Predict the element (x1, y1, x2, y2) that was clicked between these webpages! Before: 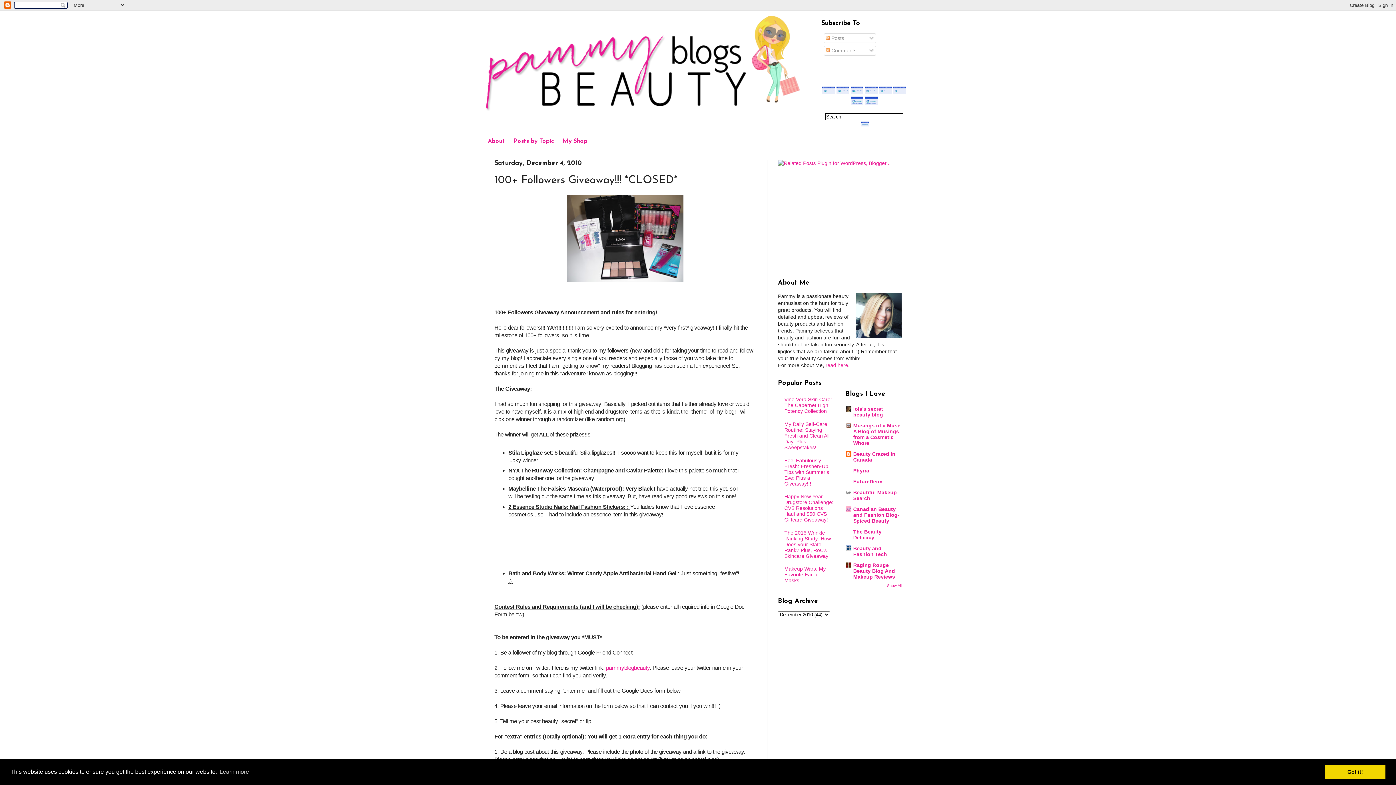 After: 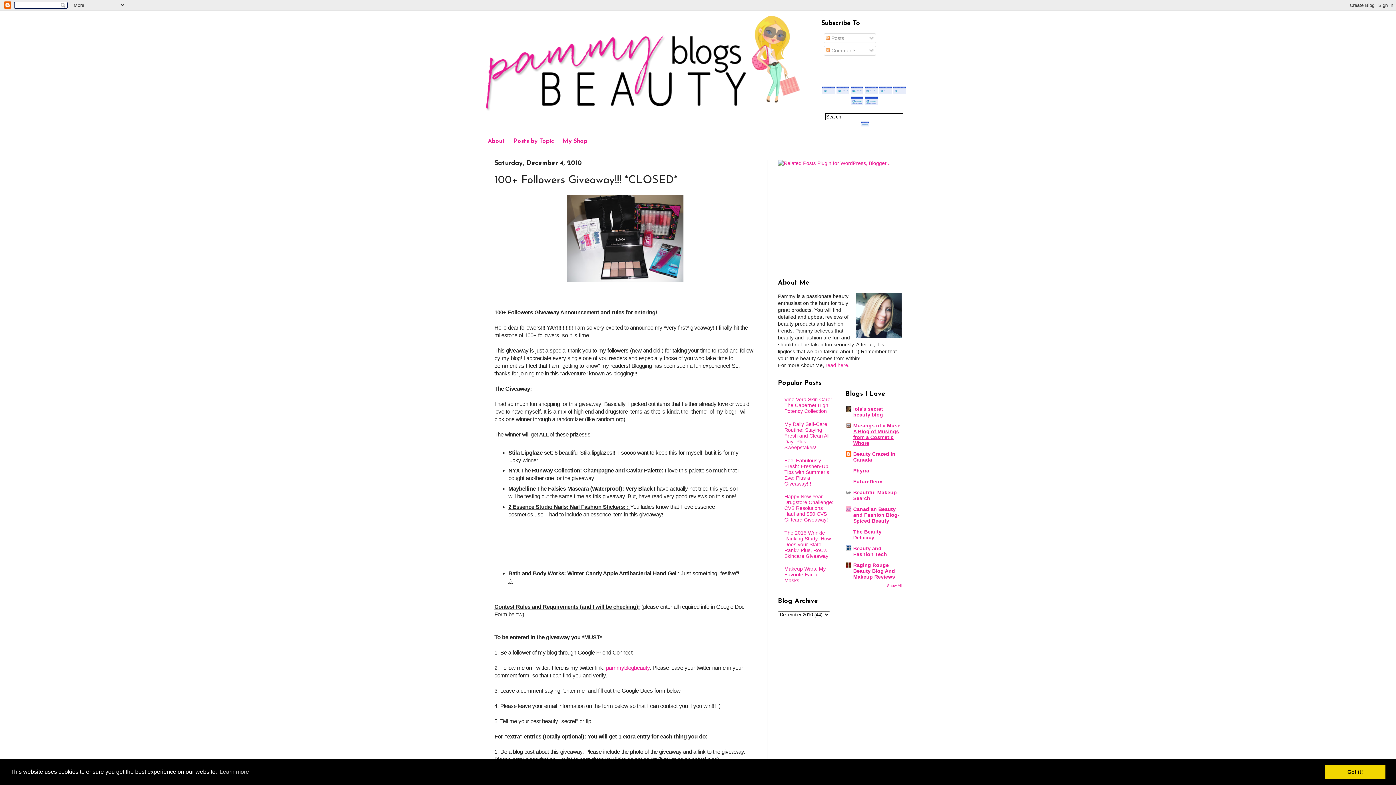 Action: bbox: (853, 422, 900, 446) label: Musings of a Muse A Blog of Musings from a Cosmetic Whore